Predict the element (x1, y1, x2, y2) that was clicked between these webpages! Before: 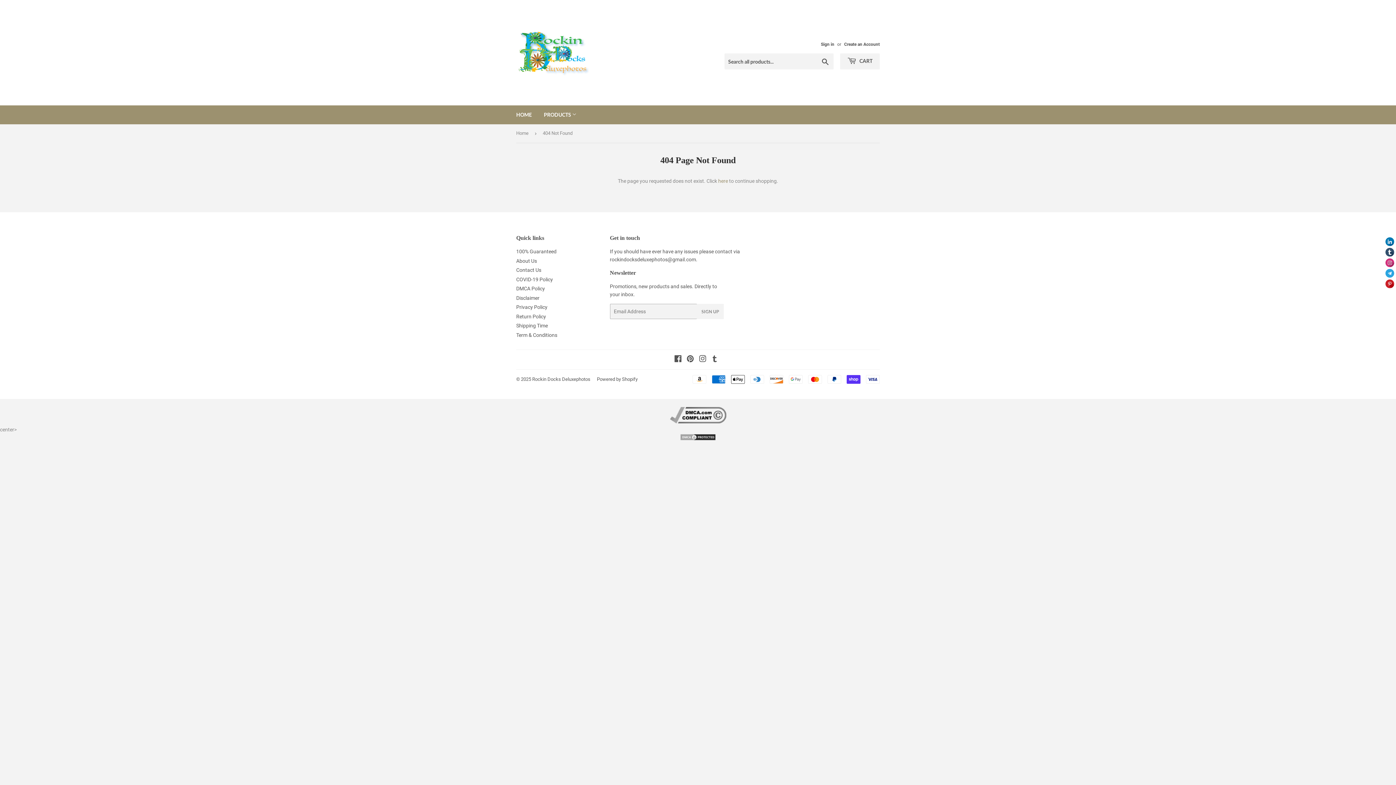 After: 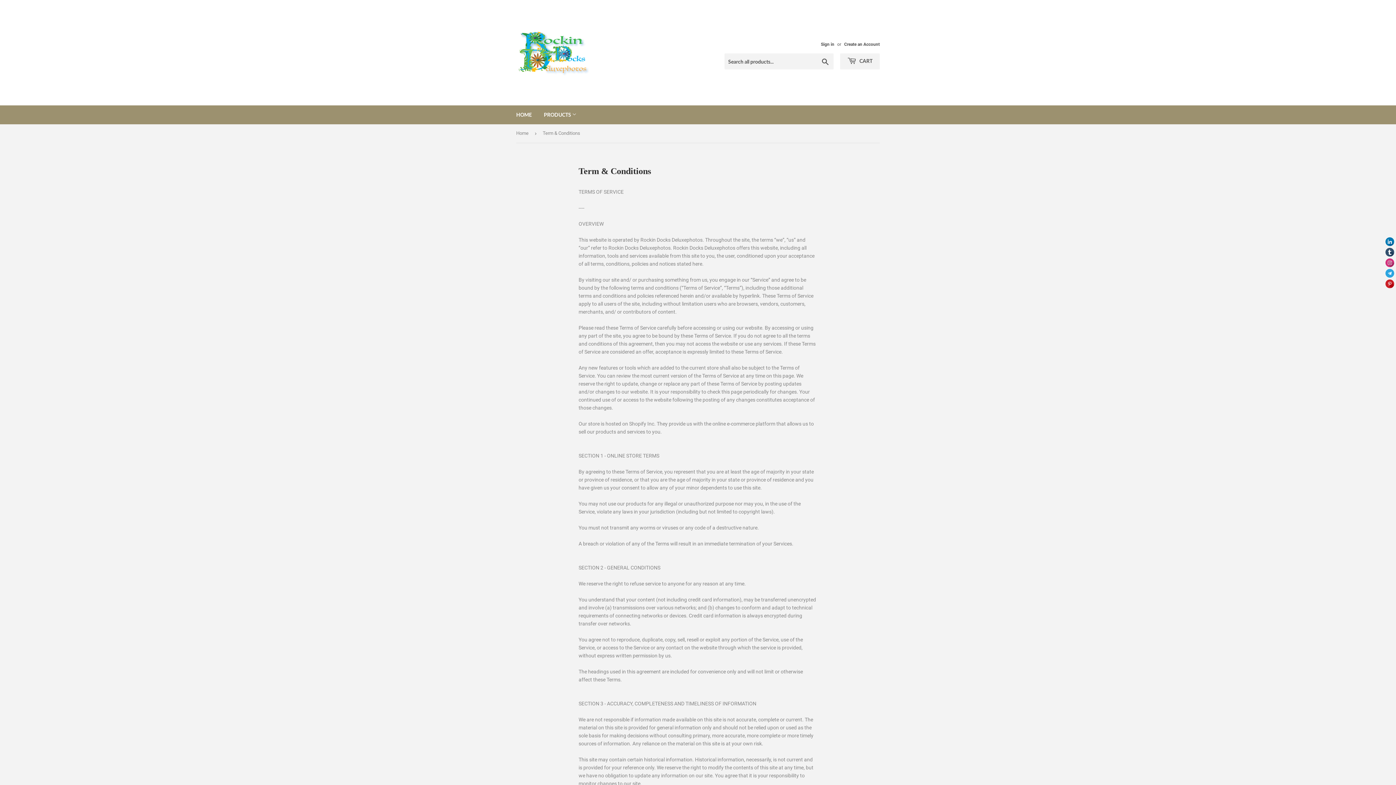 Action: label: Term & Conditions bbox: (516, 332, 557, 338)